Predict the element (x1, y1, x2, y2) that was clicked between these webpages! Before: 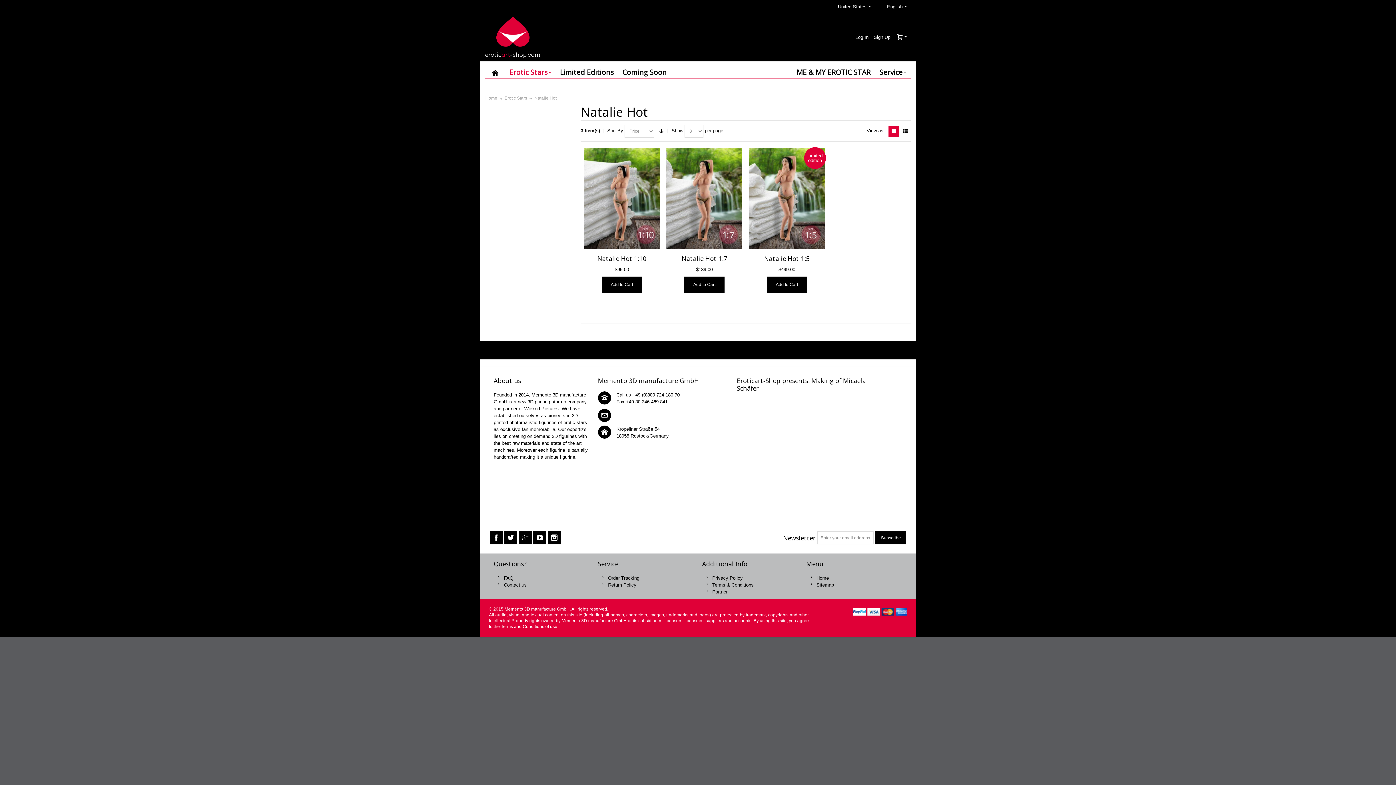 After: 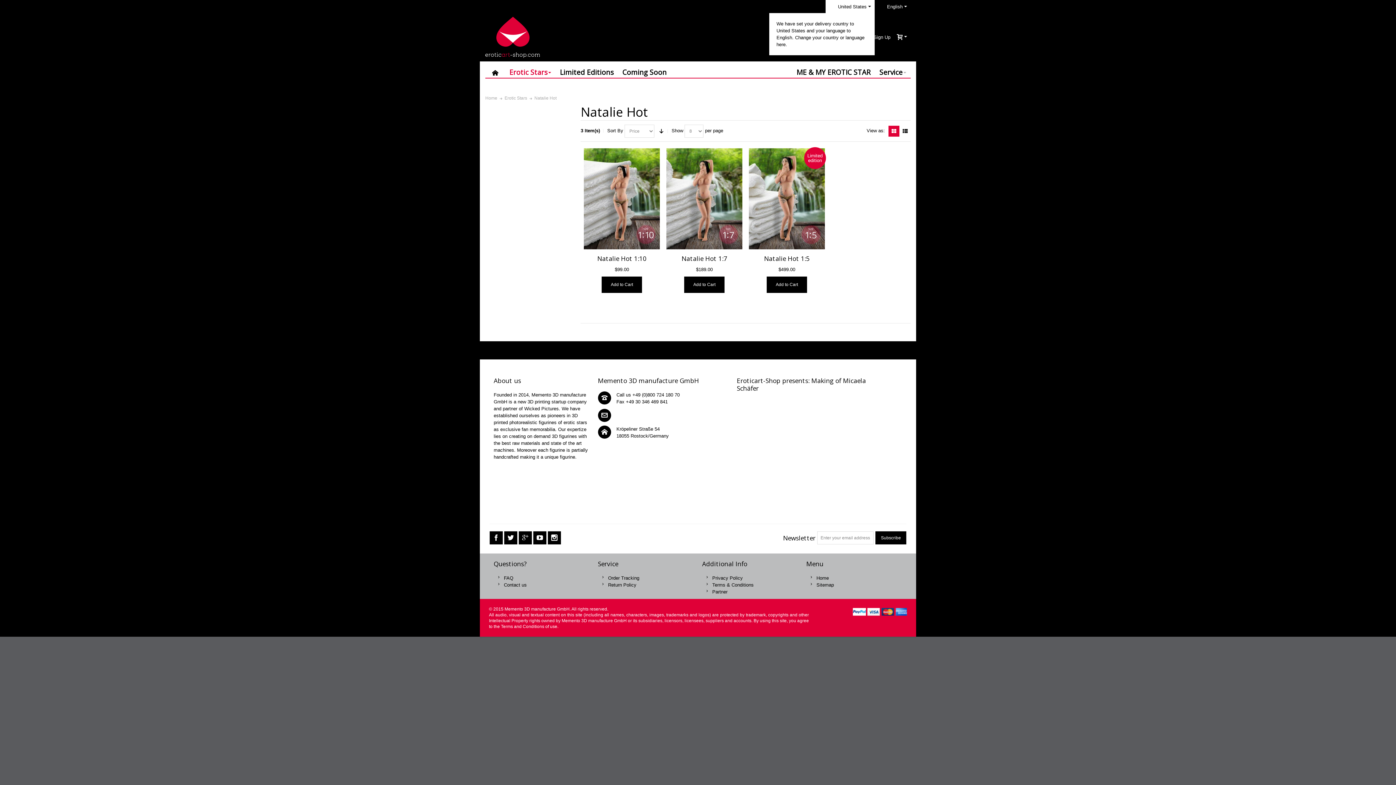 Action: label:   United States   bbox: (825, 0, 874, 13)